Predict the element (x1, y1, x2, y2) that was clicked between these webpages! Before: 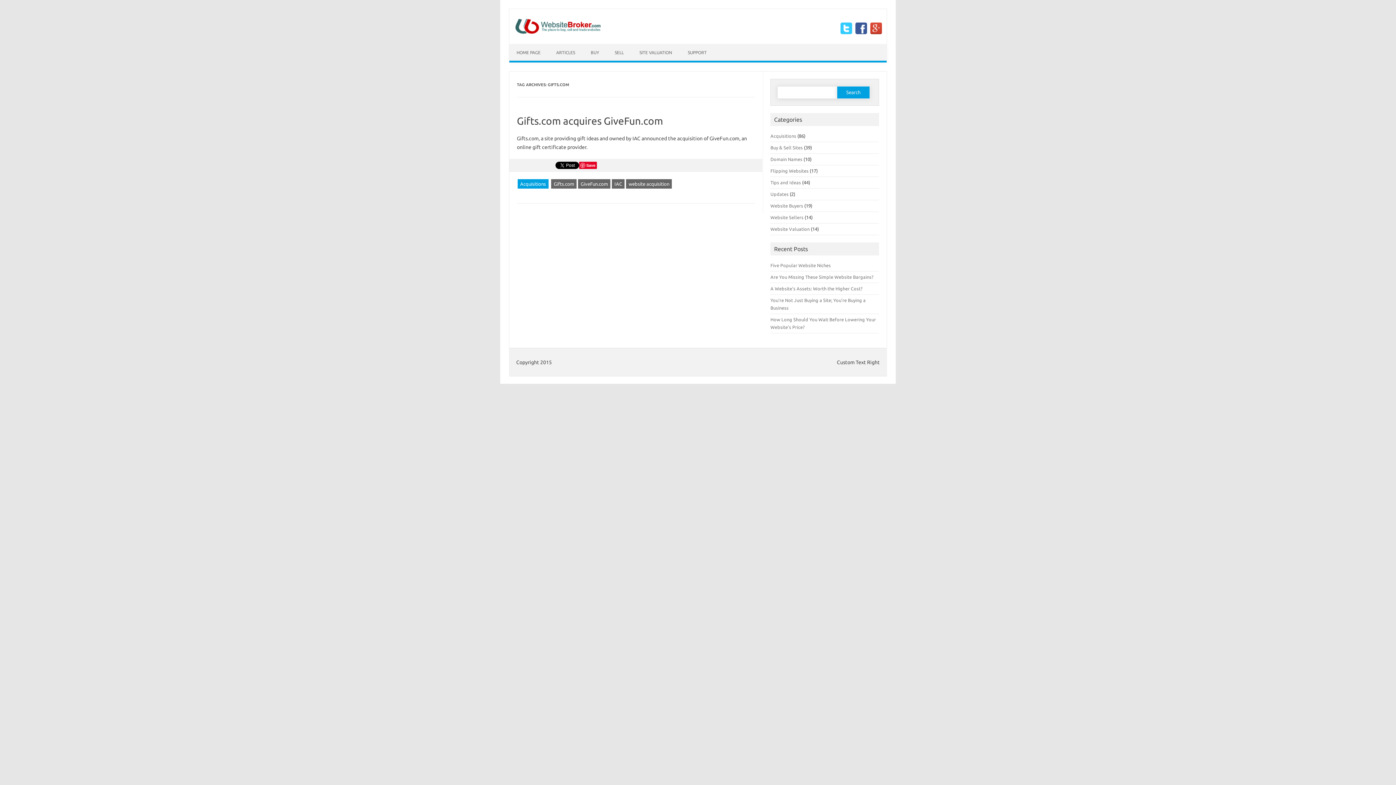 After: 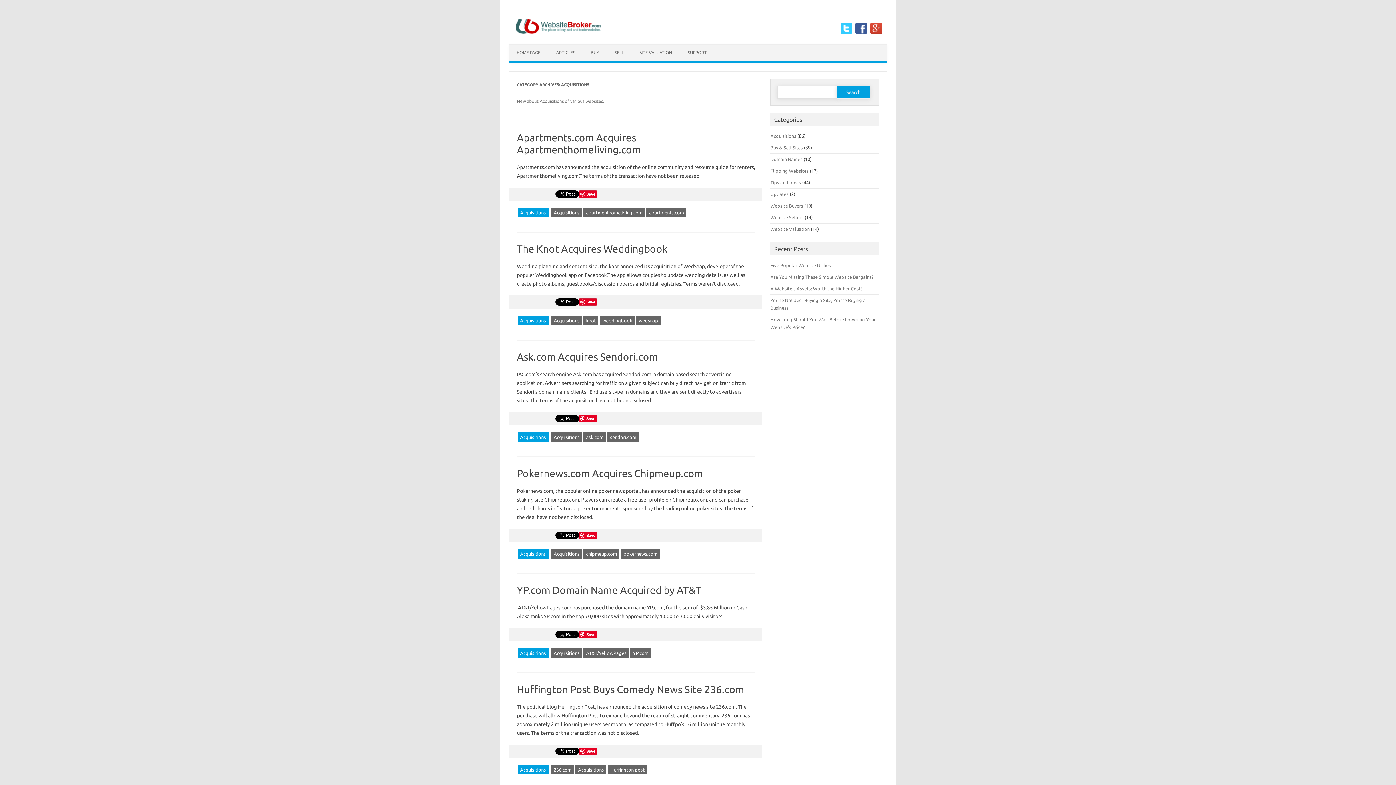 Action: label: Acquisitions bbox: (517, 179, 548, 188)